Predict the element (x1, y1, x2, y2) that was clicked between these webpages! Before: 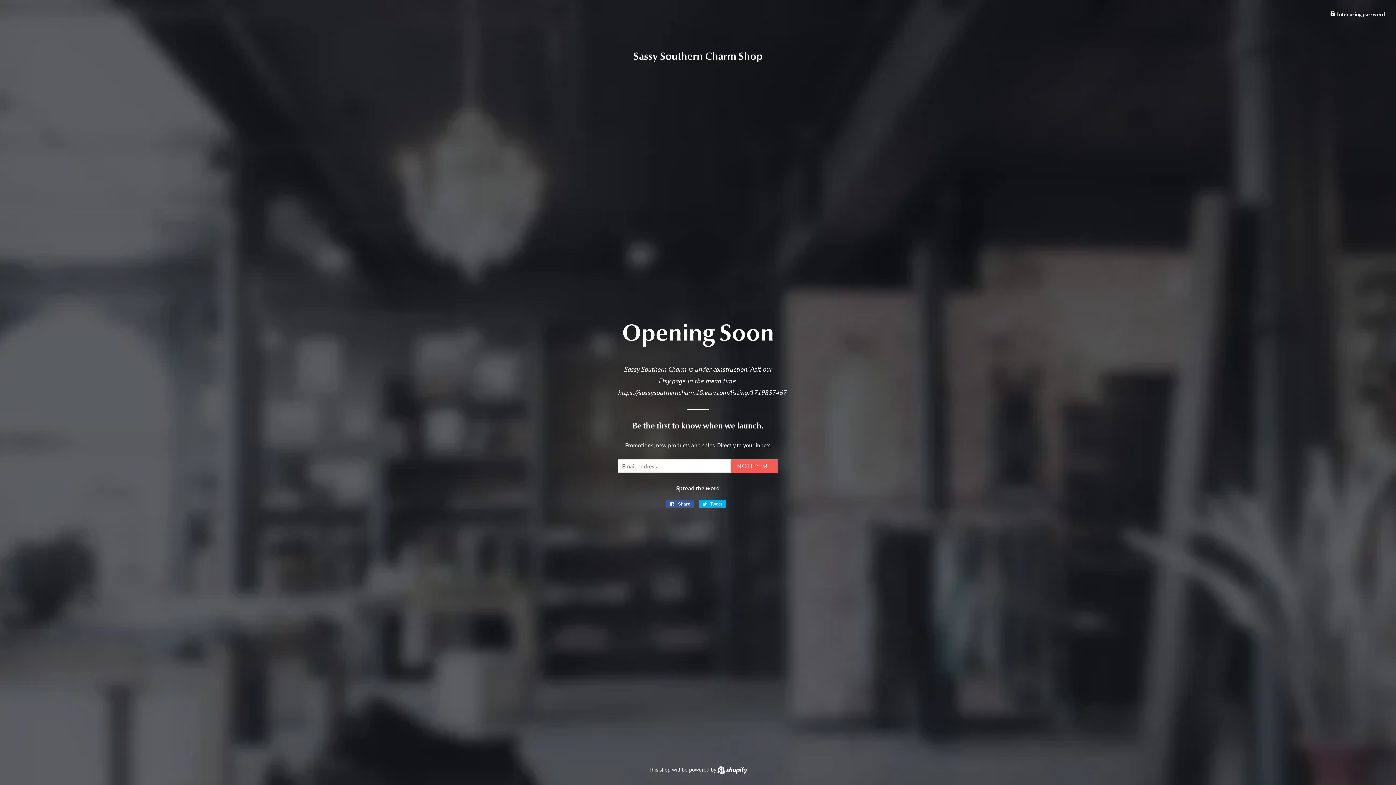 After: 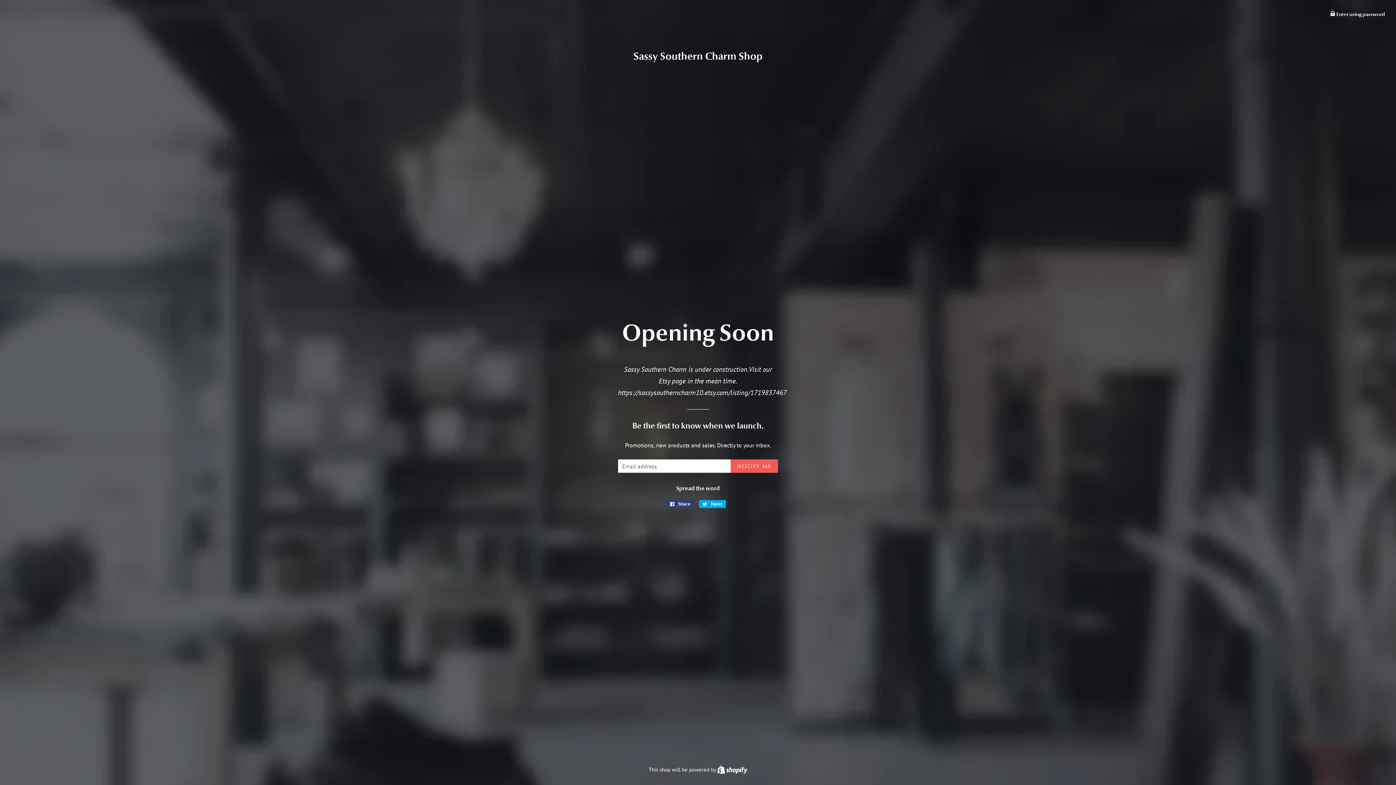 Action: bbox: (666, 500, 694, 508) label:  Share
Share on Facebook